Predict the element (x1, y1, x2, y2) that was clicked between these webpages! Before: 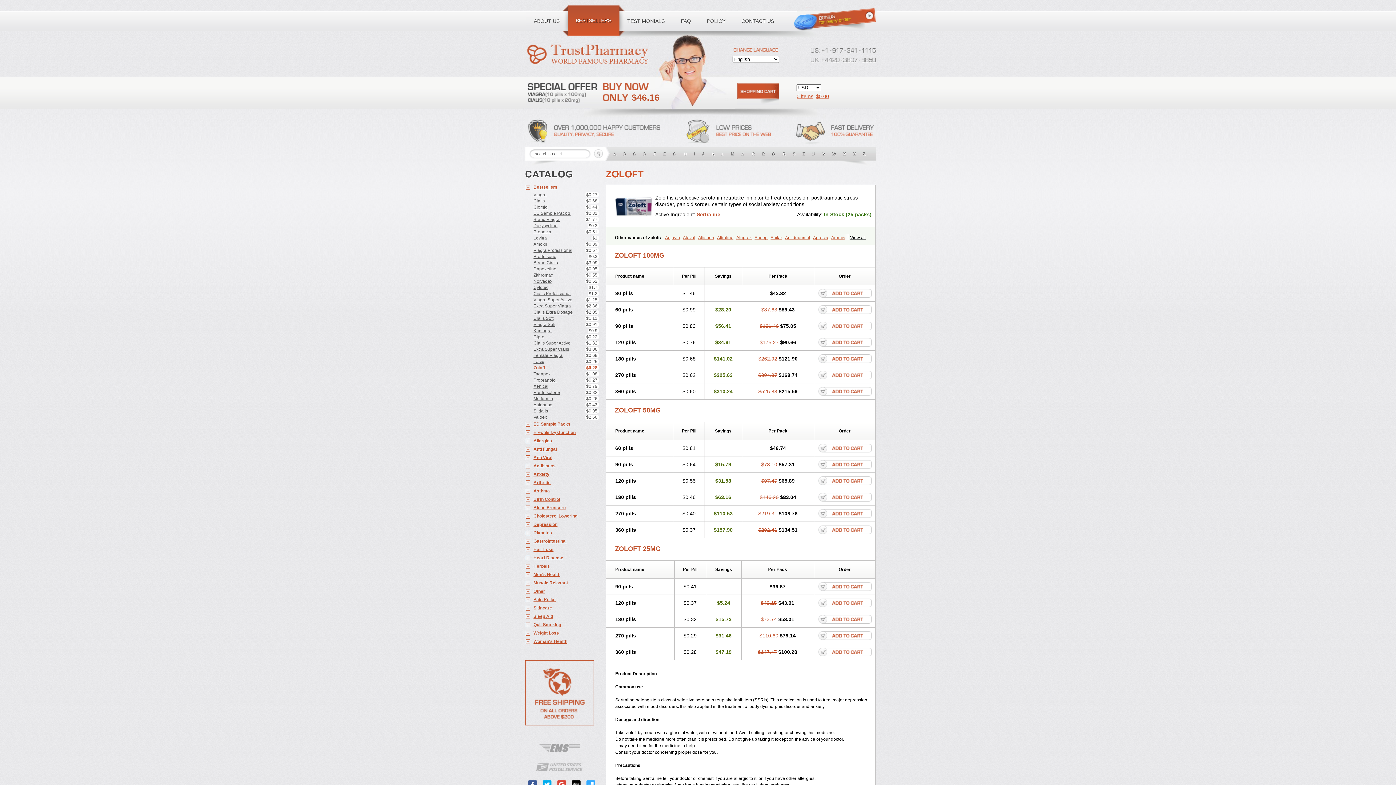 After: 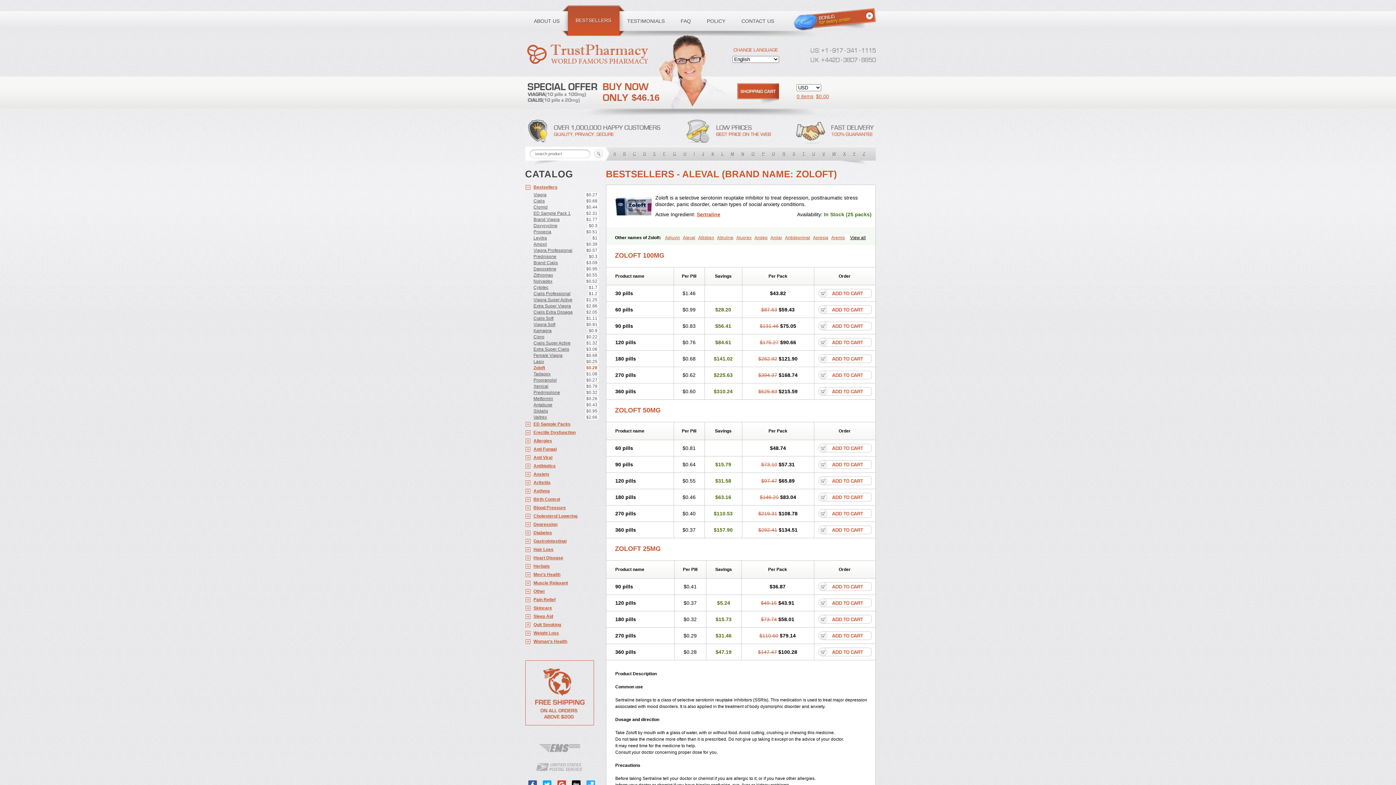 Action: label: Aleval bbox: (683, 234, 695, 241)